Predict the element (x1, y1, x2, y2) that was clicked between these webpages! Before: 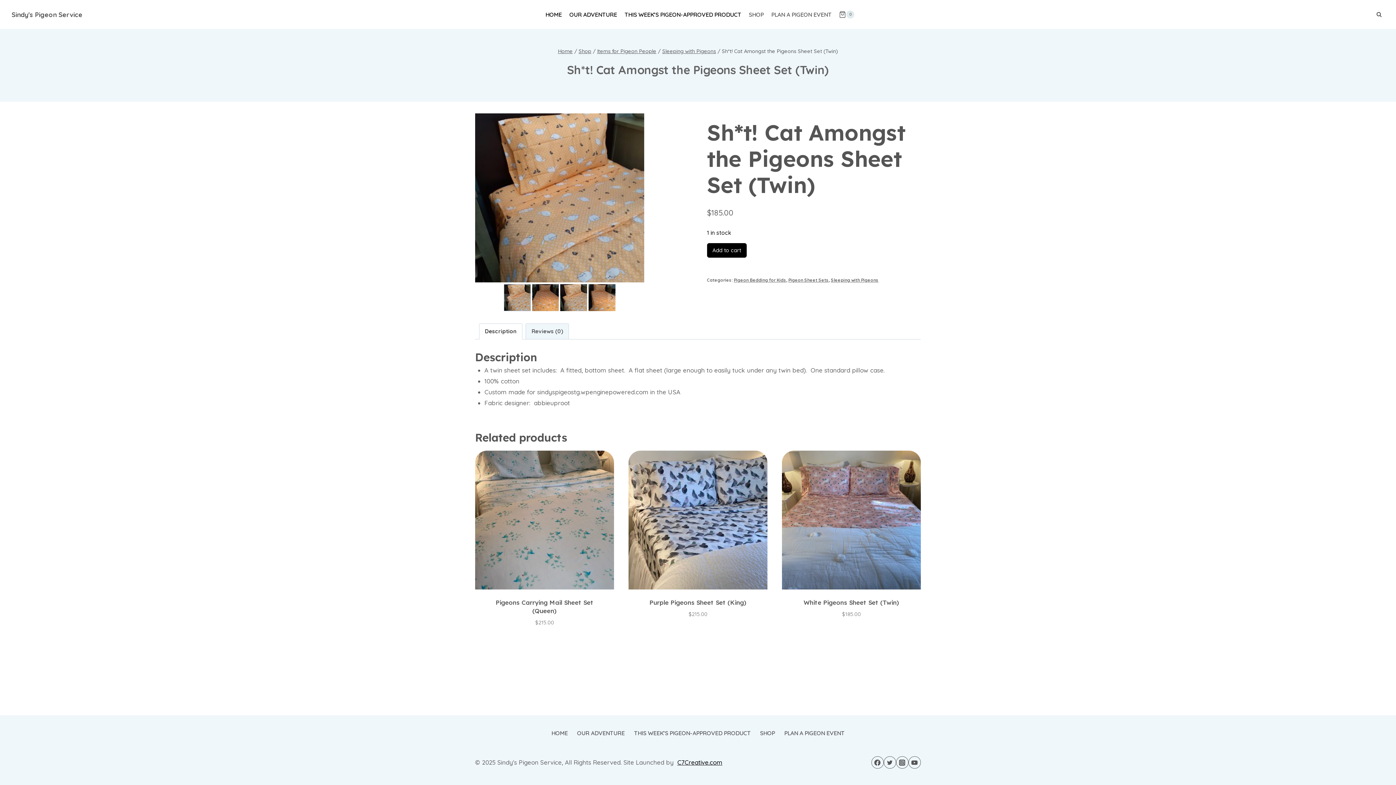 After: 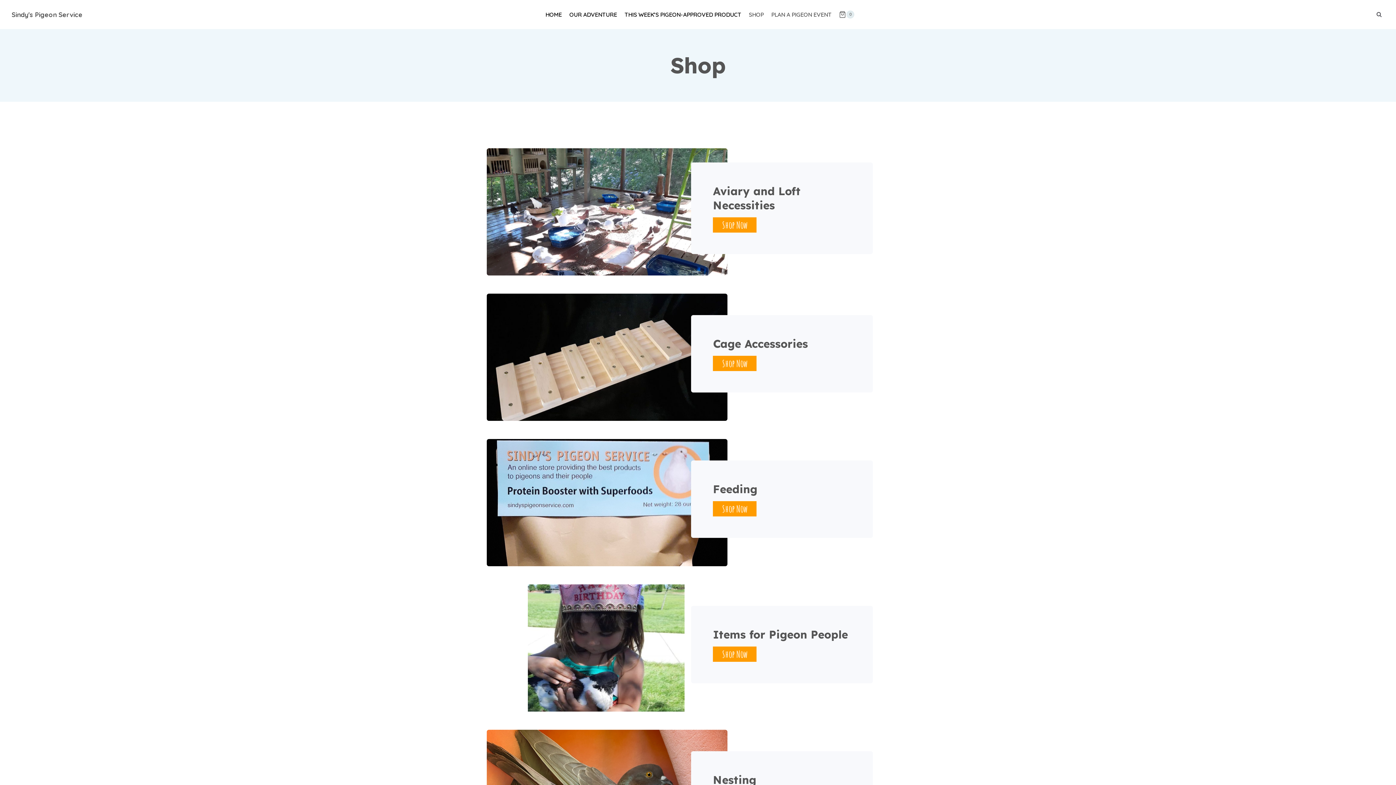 Action: bbox: (578, 47, 591, 54) label: Shop